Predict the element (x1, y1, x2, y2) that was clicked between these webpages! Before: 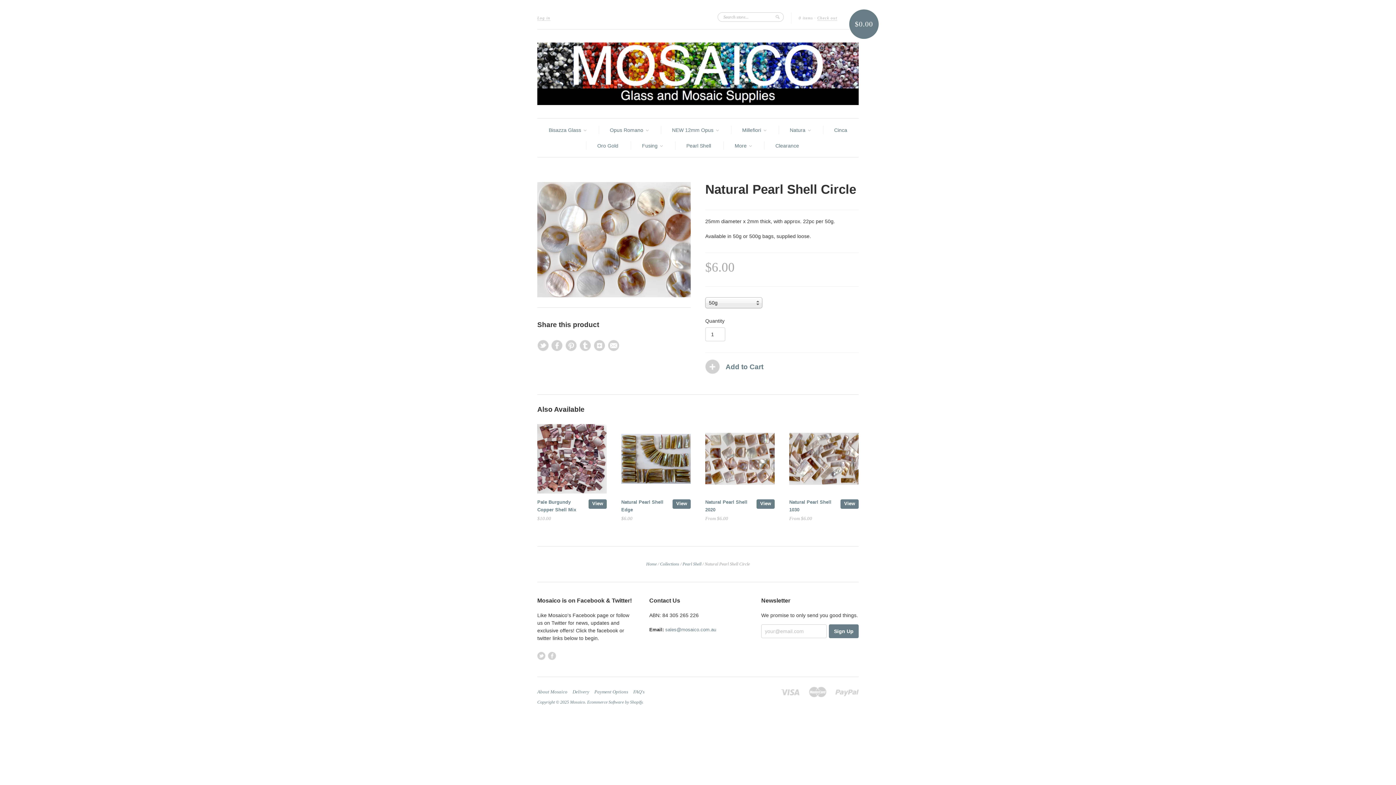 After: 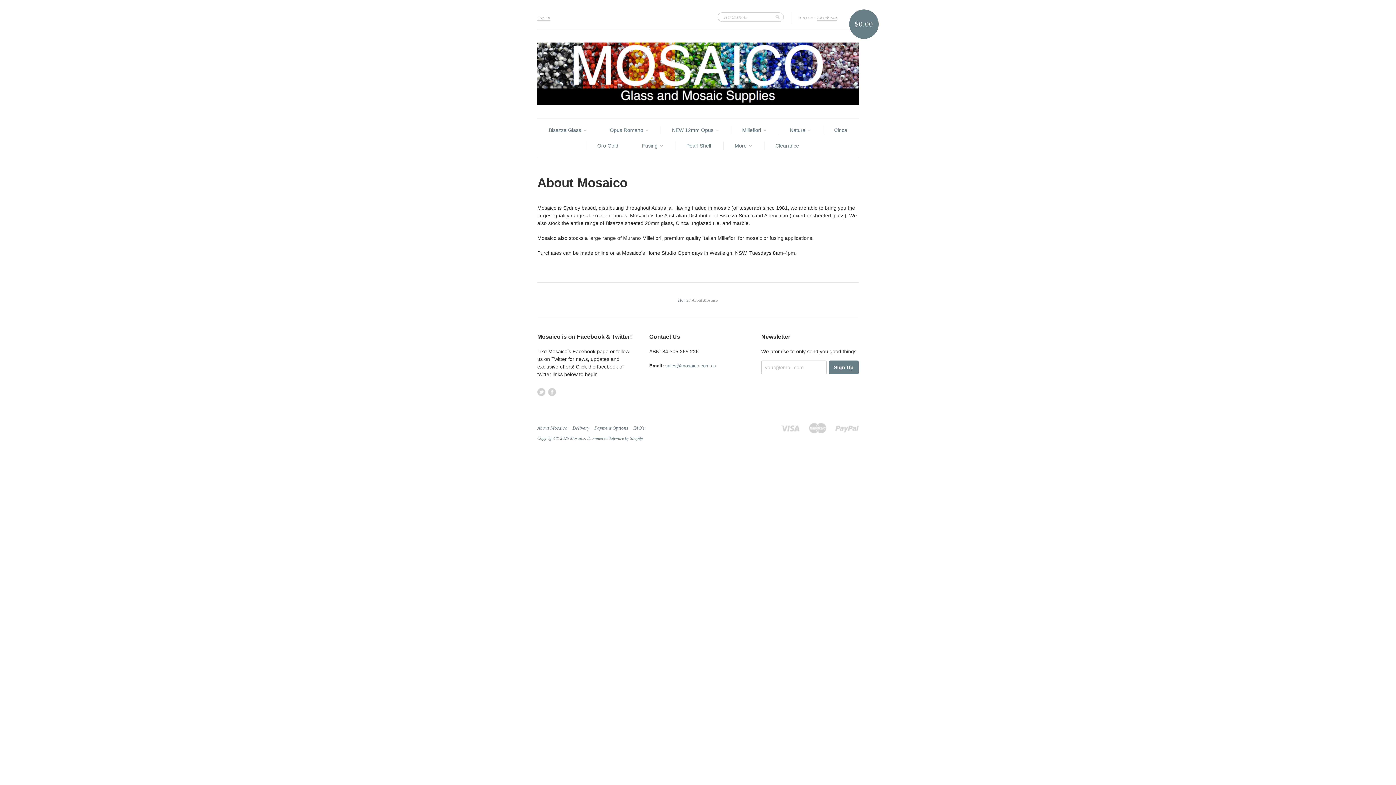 Action: bbox: (537, 689, 571, 694) label: About Mosaico